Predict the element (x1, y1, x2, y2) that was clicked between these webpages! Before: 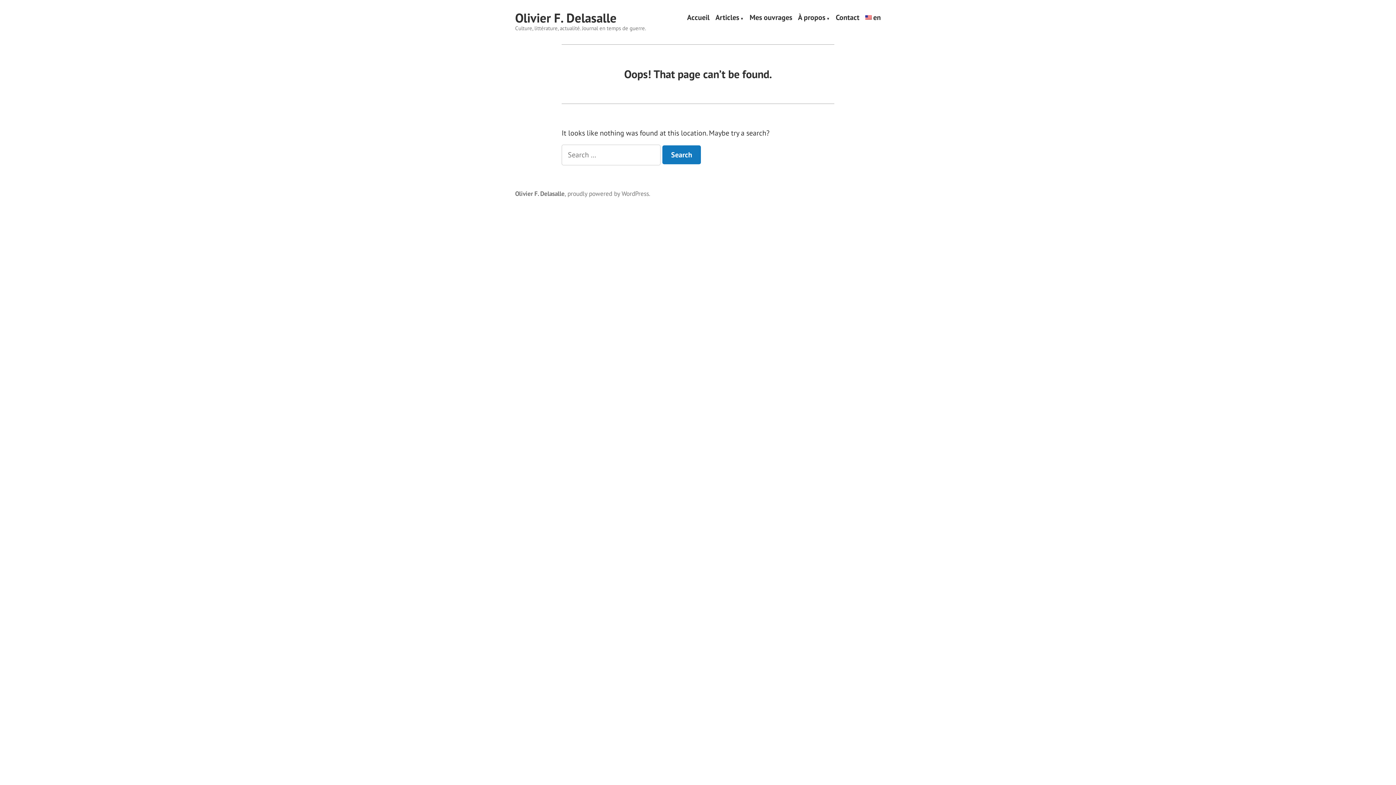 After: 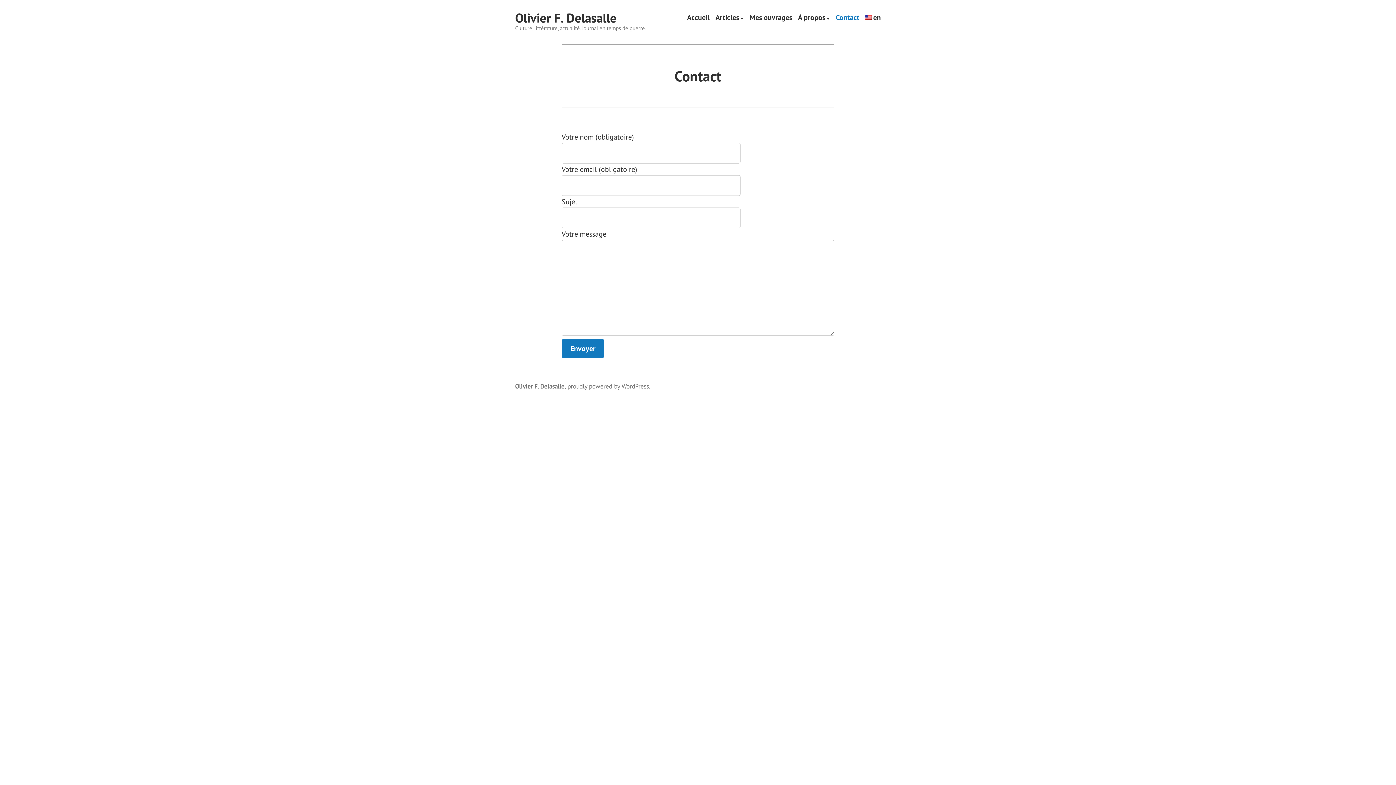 Action: bbox: (836, 14, 859, 21) label: Contact